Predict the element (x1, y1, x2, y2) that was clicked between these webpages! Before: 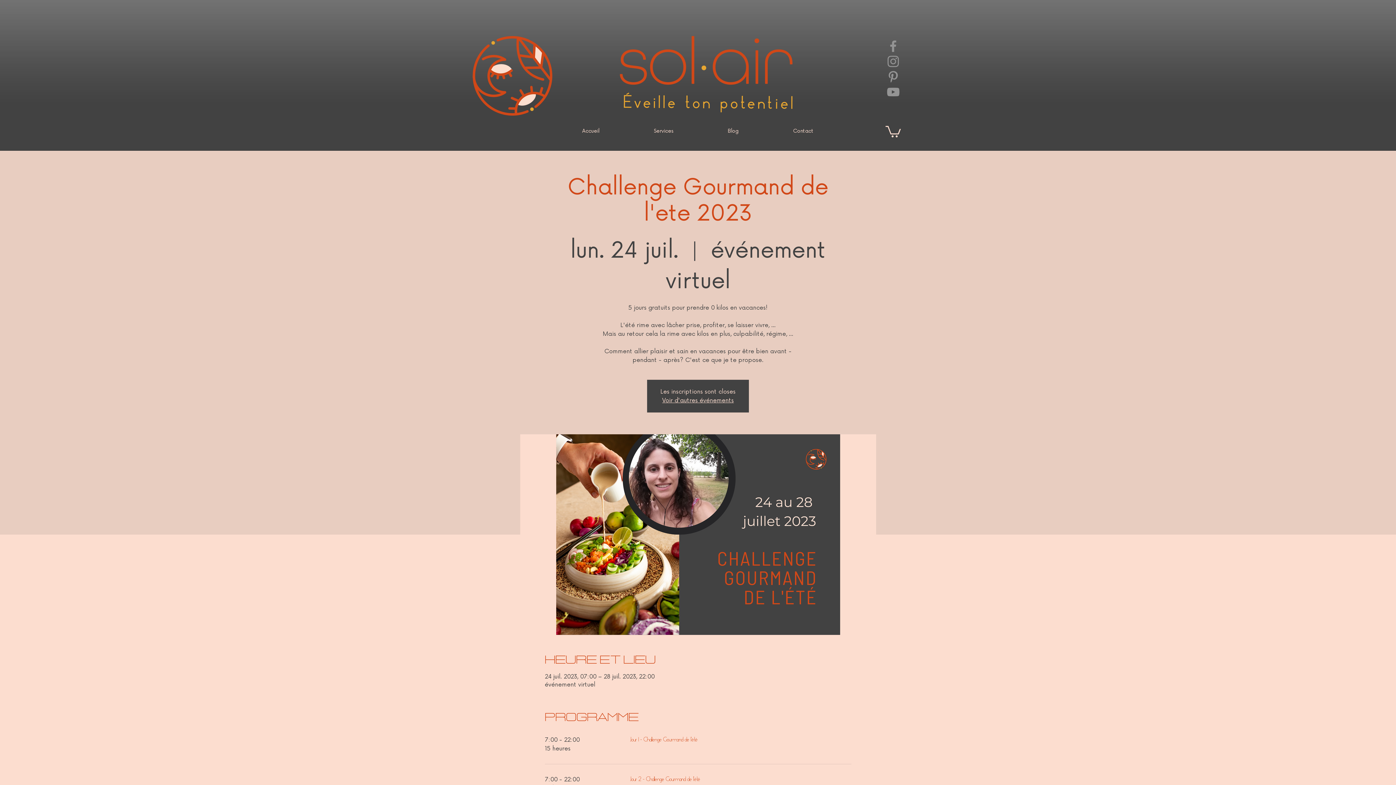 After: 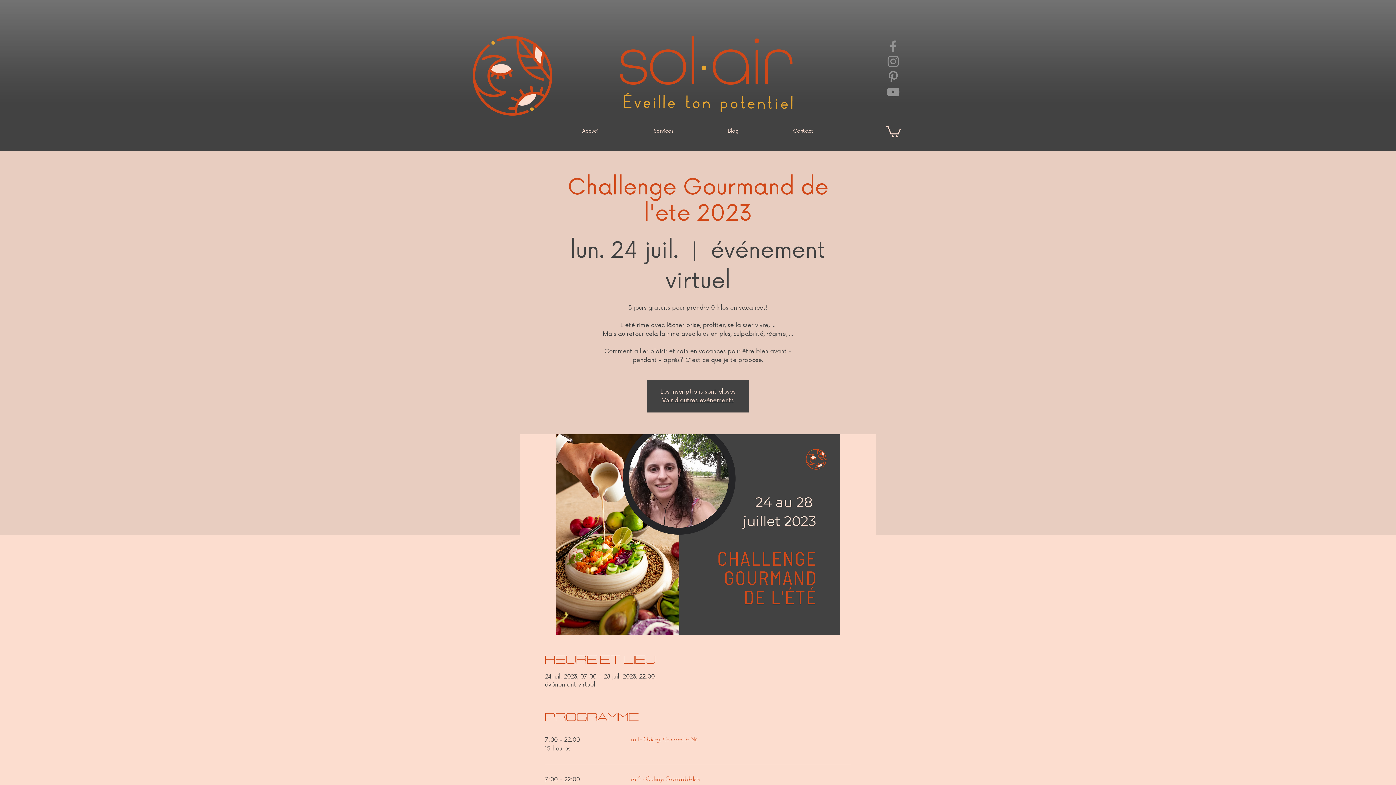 Action: bbox: (765, 122, 840, 140) label: Contact